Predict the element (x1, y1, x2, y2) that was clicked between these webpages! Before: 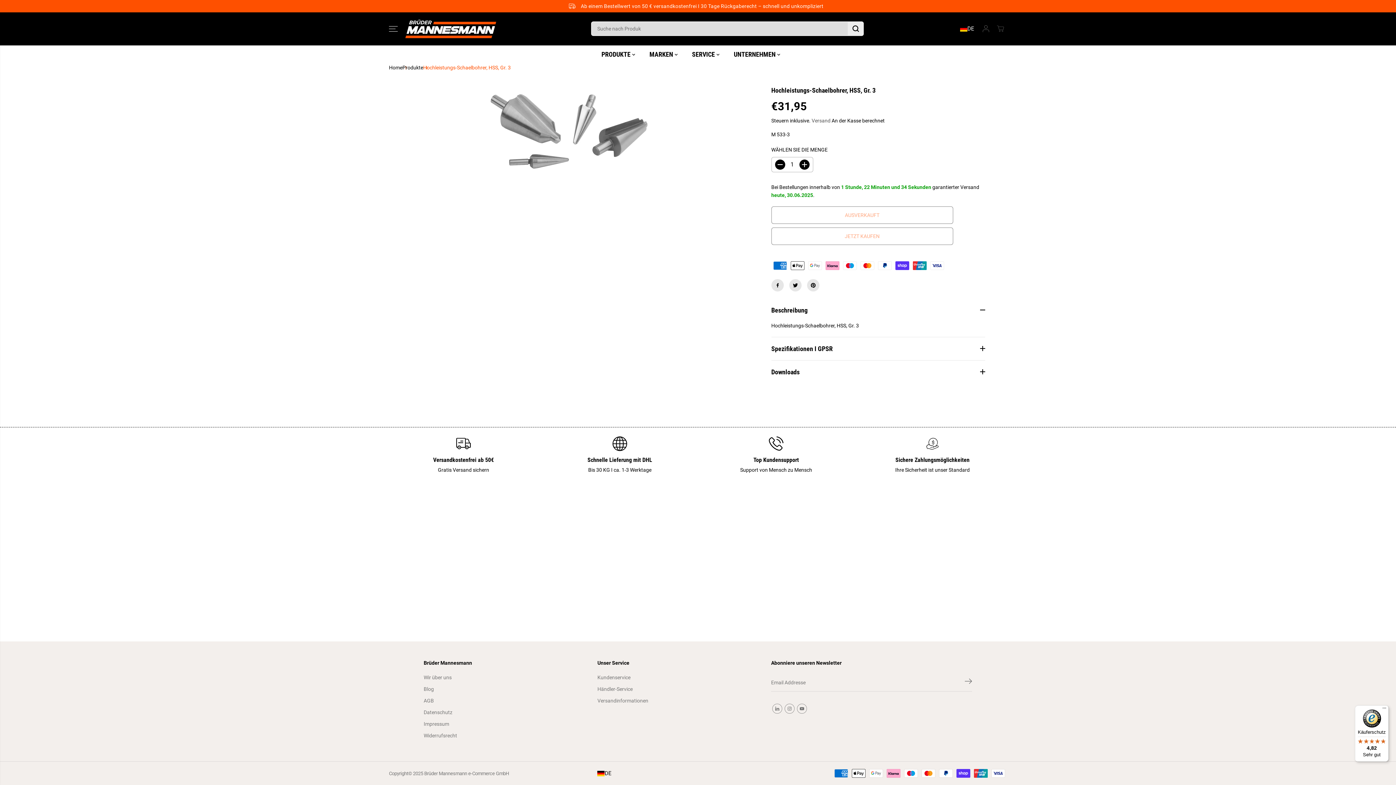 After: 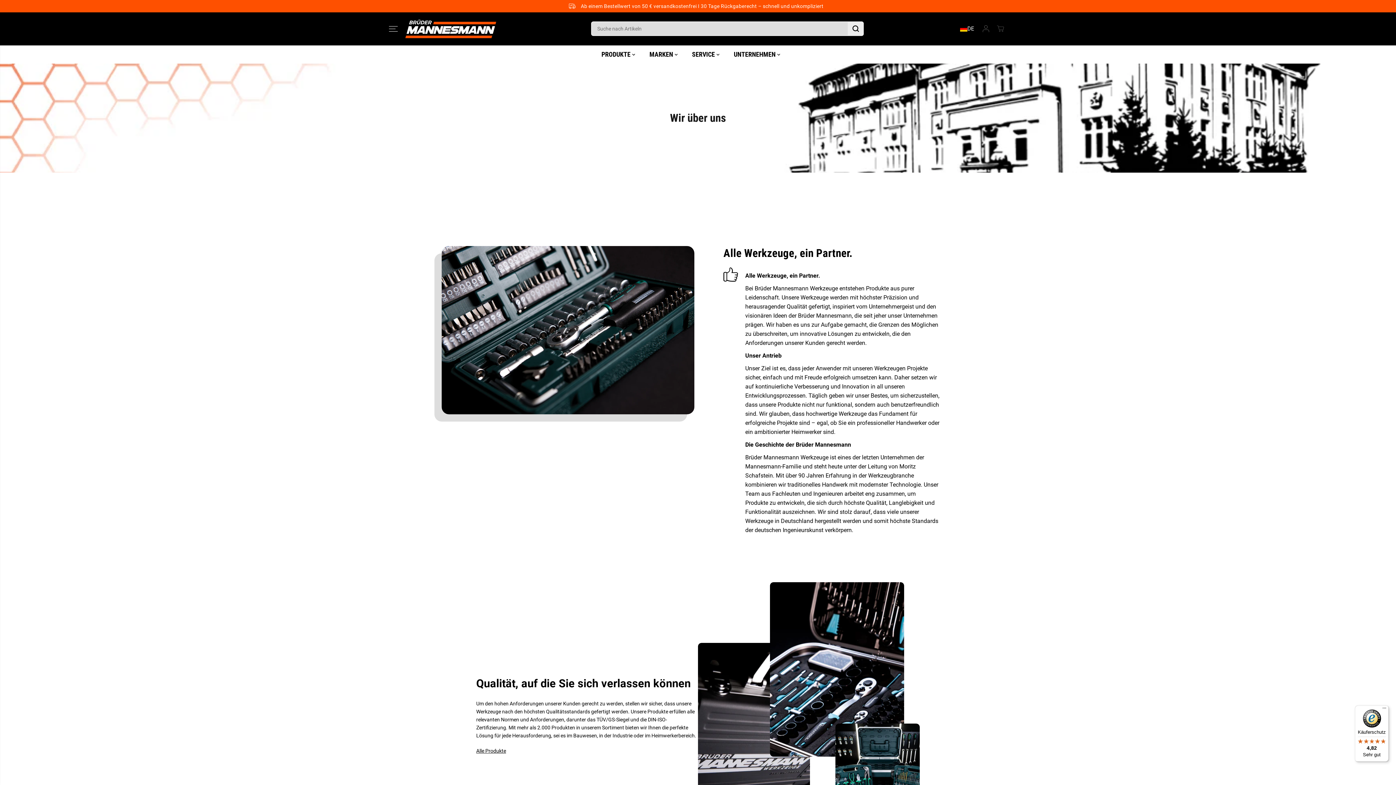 Action: label: UNTERNEHMEN  bbox: (734, 45, 791, 63)